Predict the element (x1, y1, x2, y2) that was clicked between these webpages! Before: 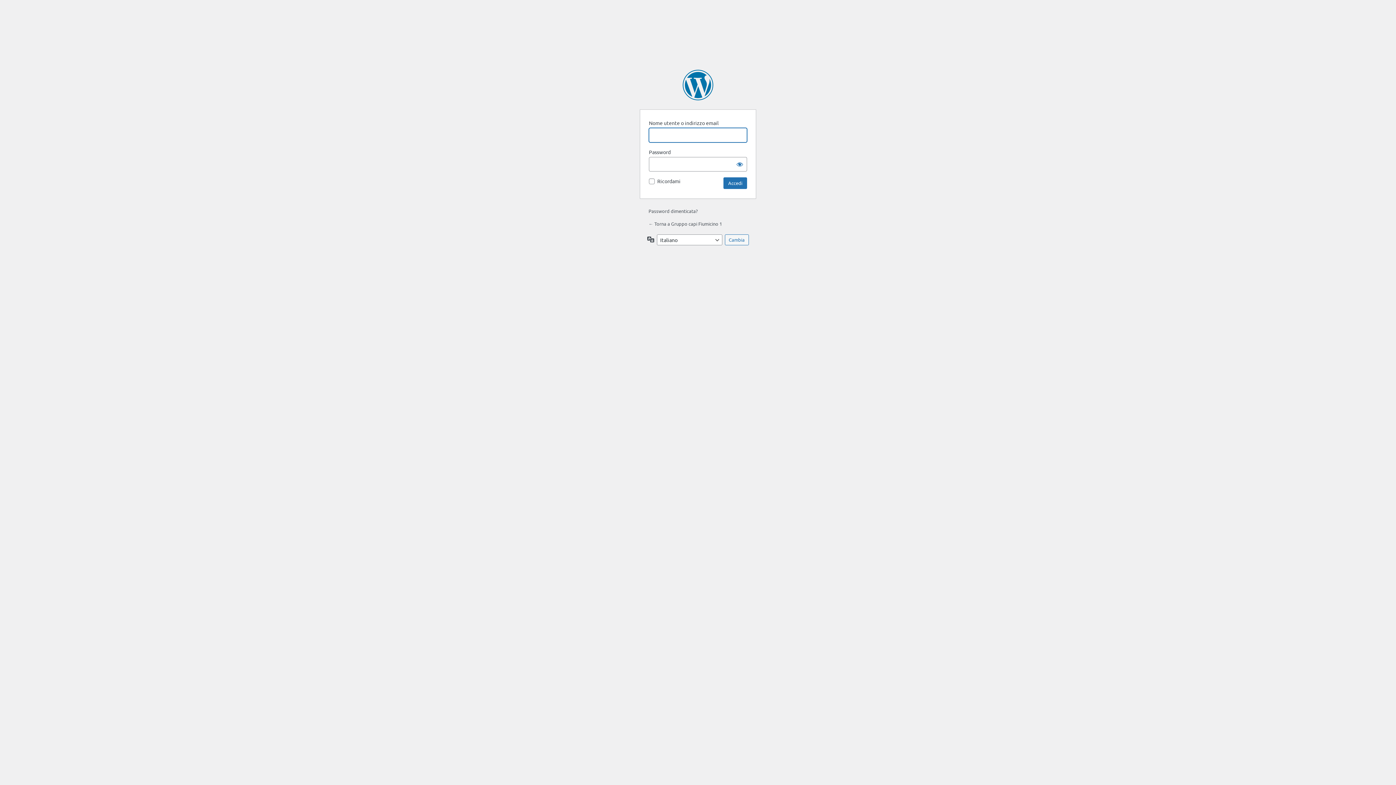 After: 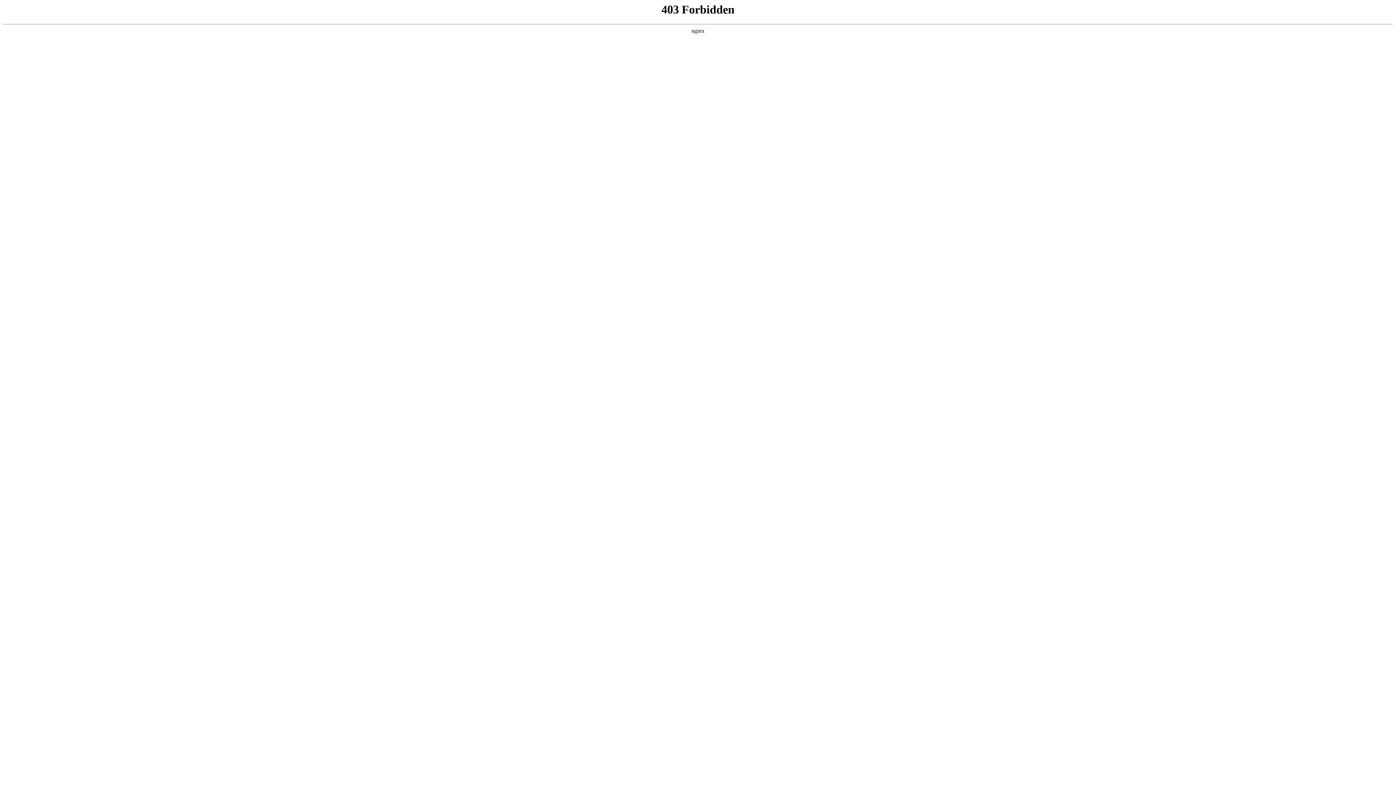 Action: label: Powered by WordPress bbox: (682, 69, 713, 100)